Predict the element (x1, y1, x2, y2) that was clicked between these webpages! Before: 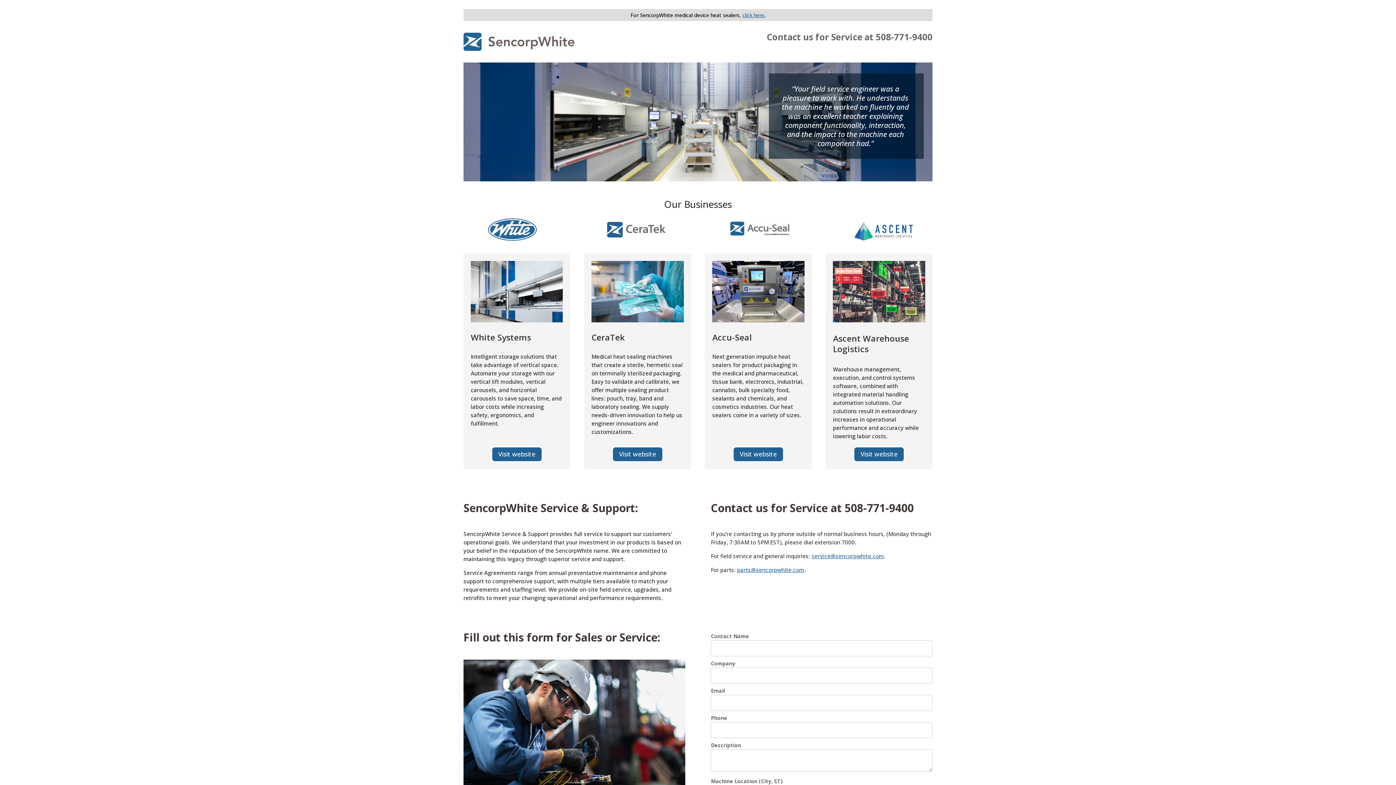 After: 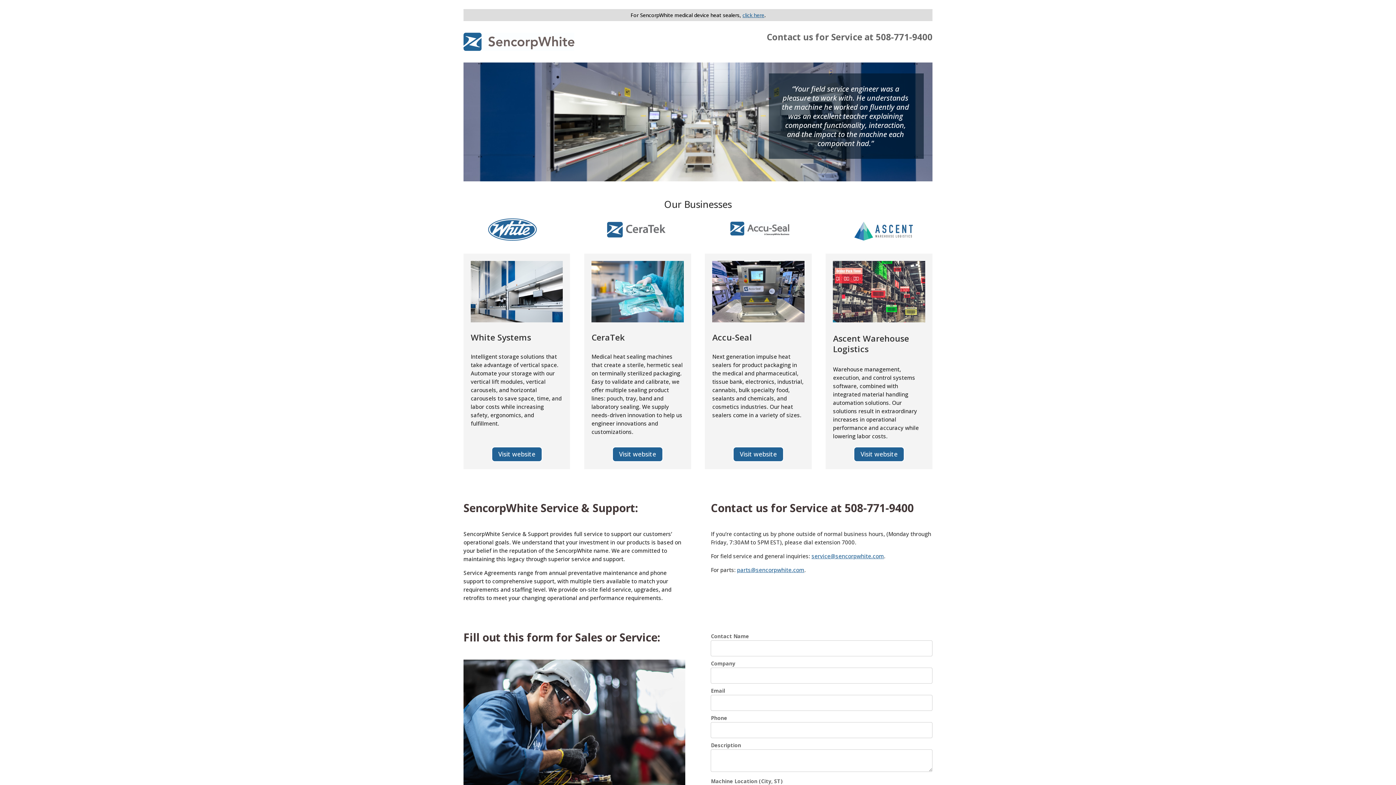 Action: bbox: (463, 45, 574, 52)